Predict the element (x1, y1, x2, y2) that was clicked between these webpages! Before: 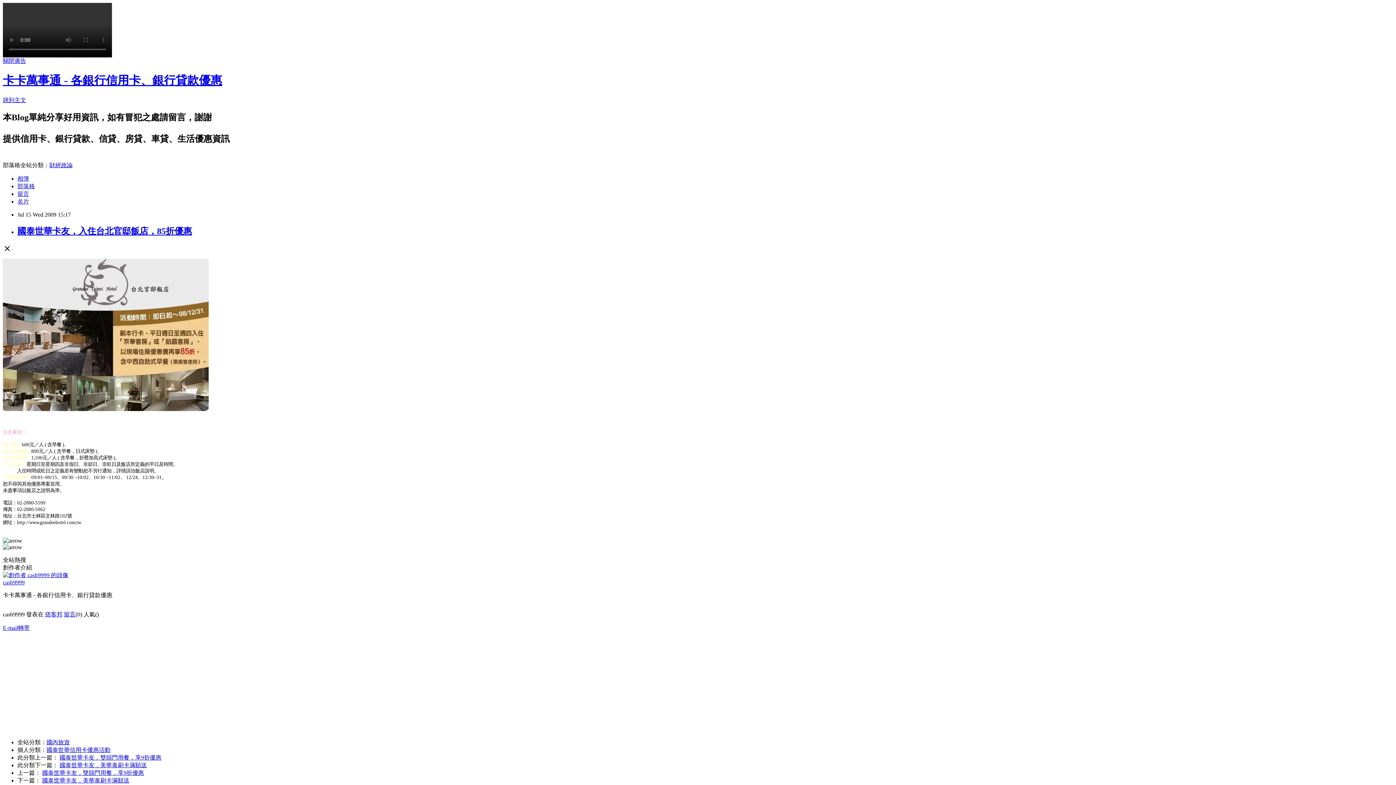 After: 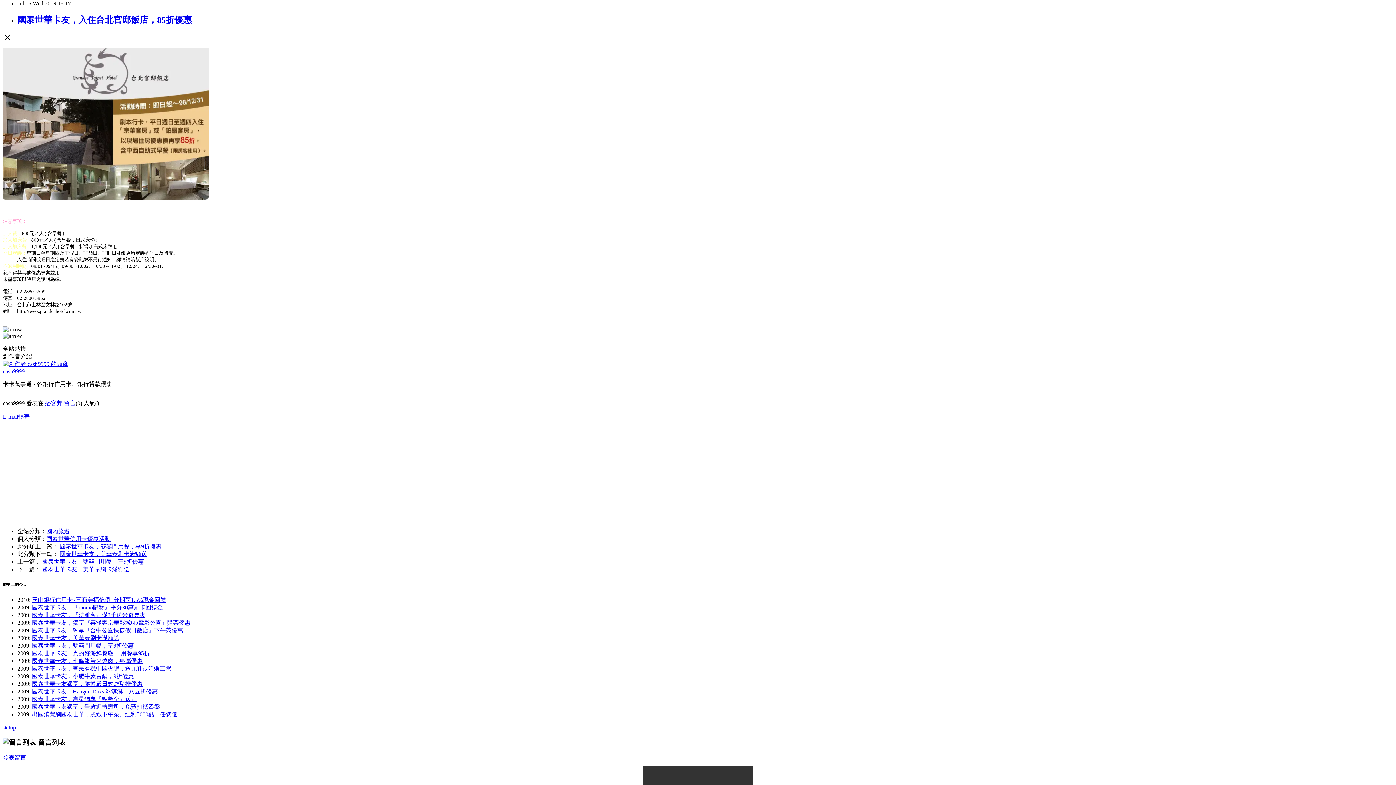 Action: label: 跳到主文 bbox: (2, 97, 26, 103)